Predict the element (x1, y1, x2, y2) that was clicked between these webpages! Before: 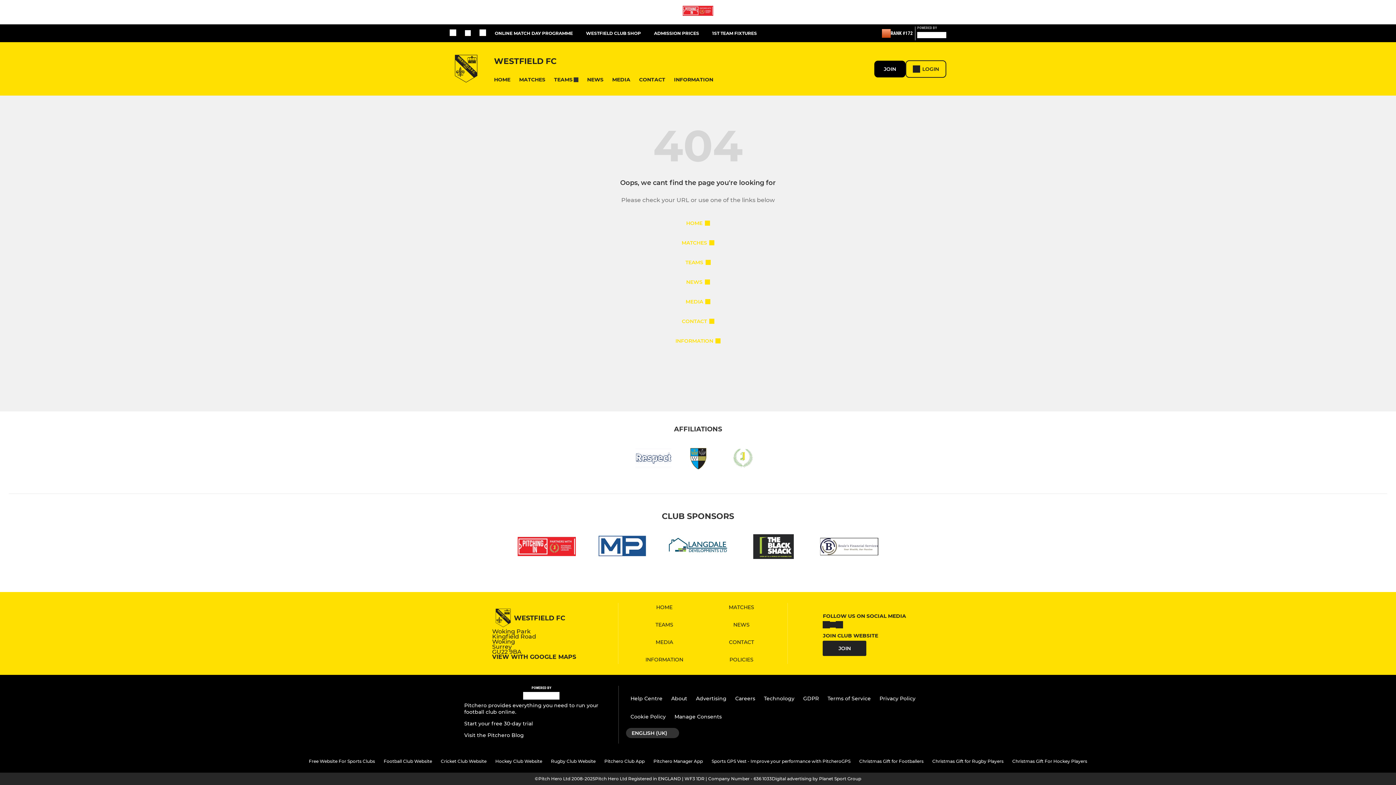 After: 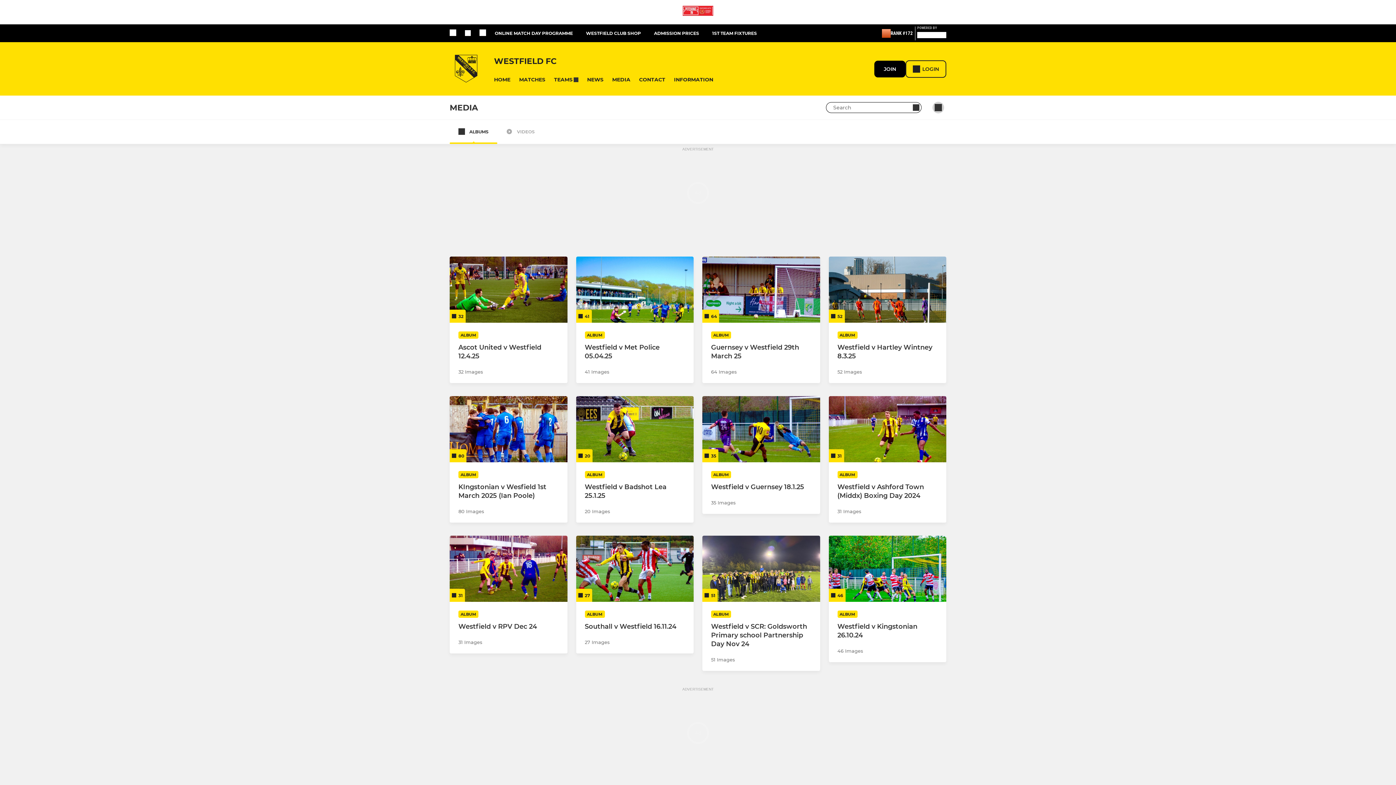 Action: bbox: (655, 639, 673, 645) label: MEDIA